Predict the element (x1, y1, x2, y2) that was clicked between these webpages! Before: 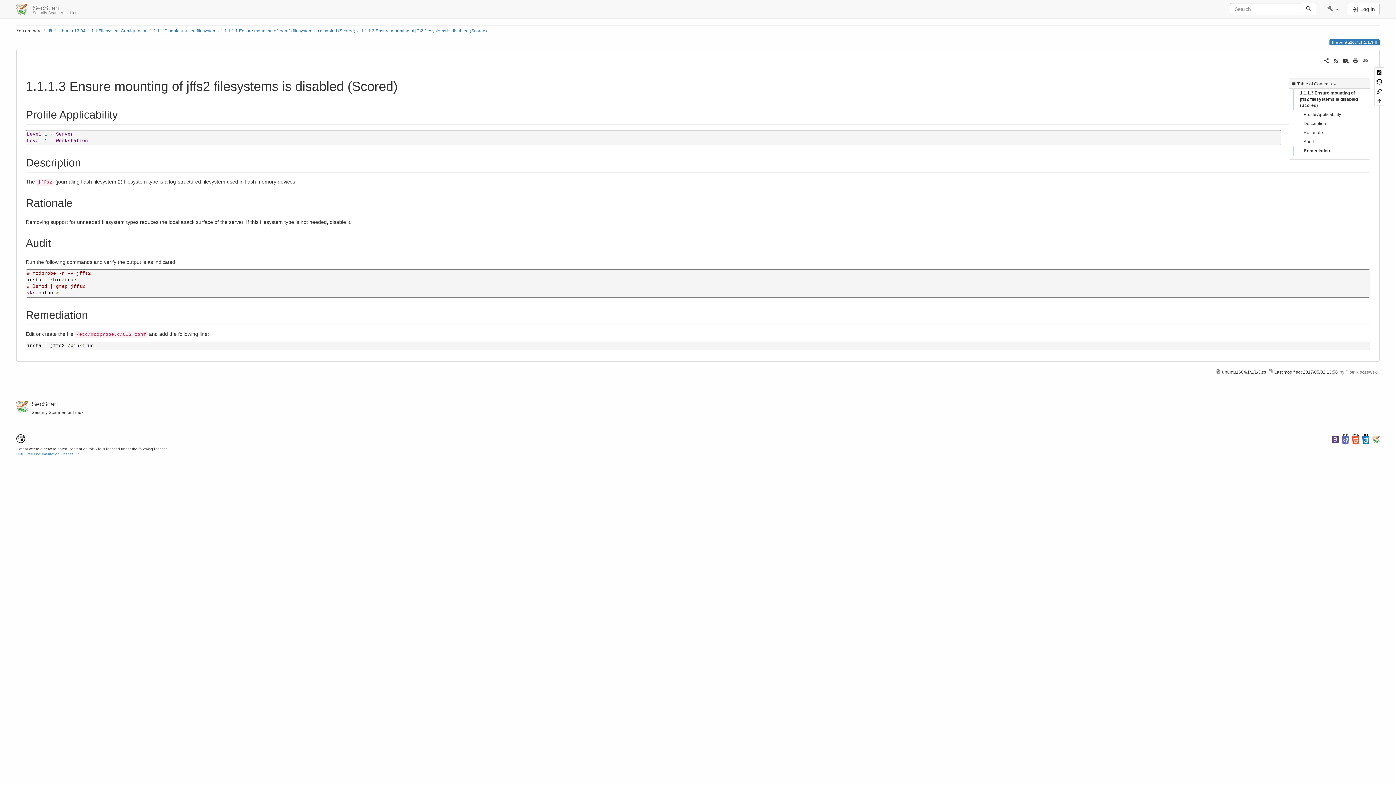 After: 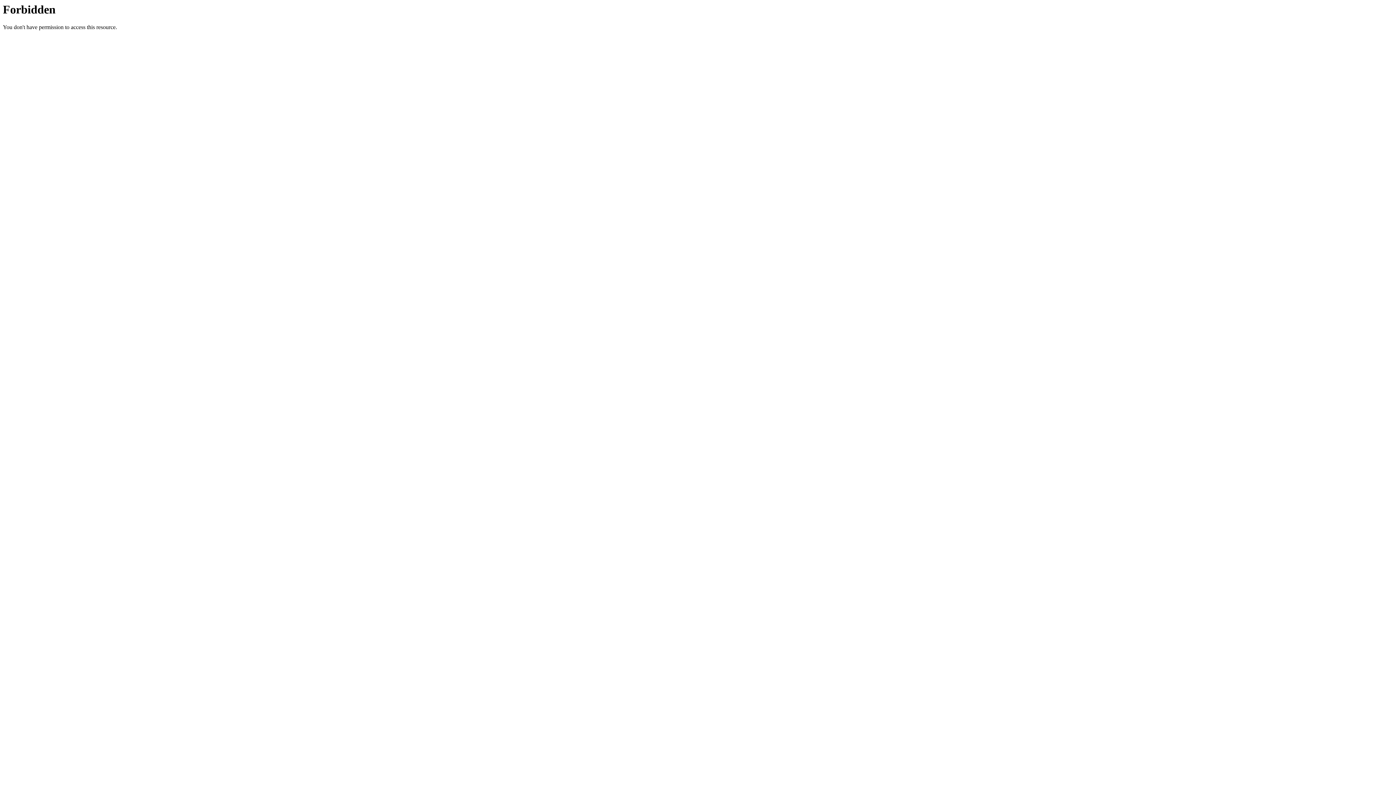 Action: bbox: (1372, 436, 1380, 441)